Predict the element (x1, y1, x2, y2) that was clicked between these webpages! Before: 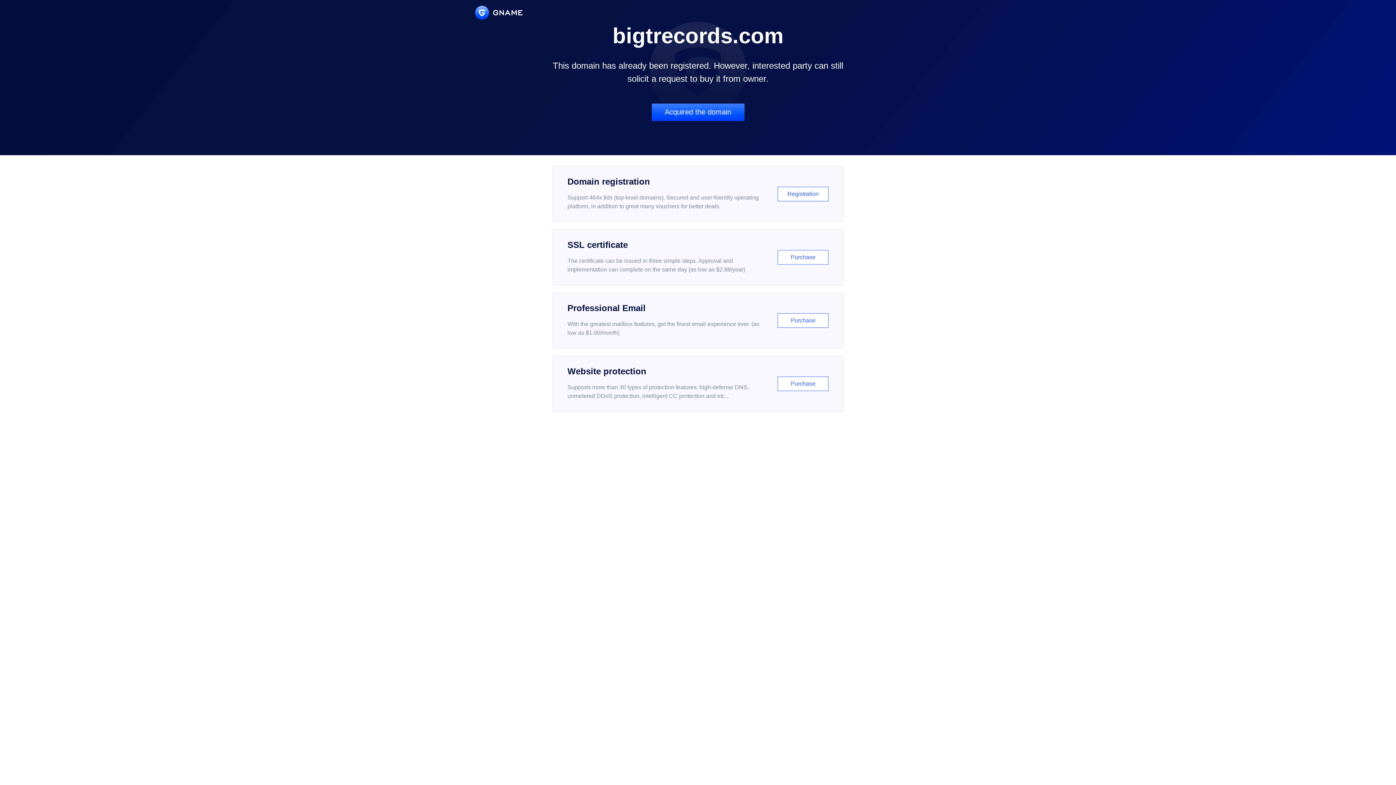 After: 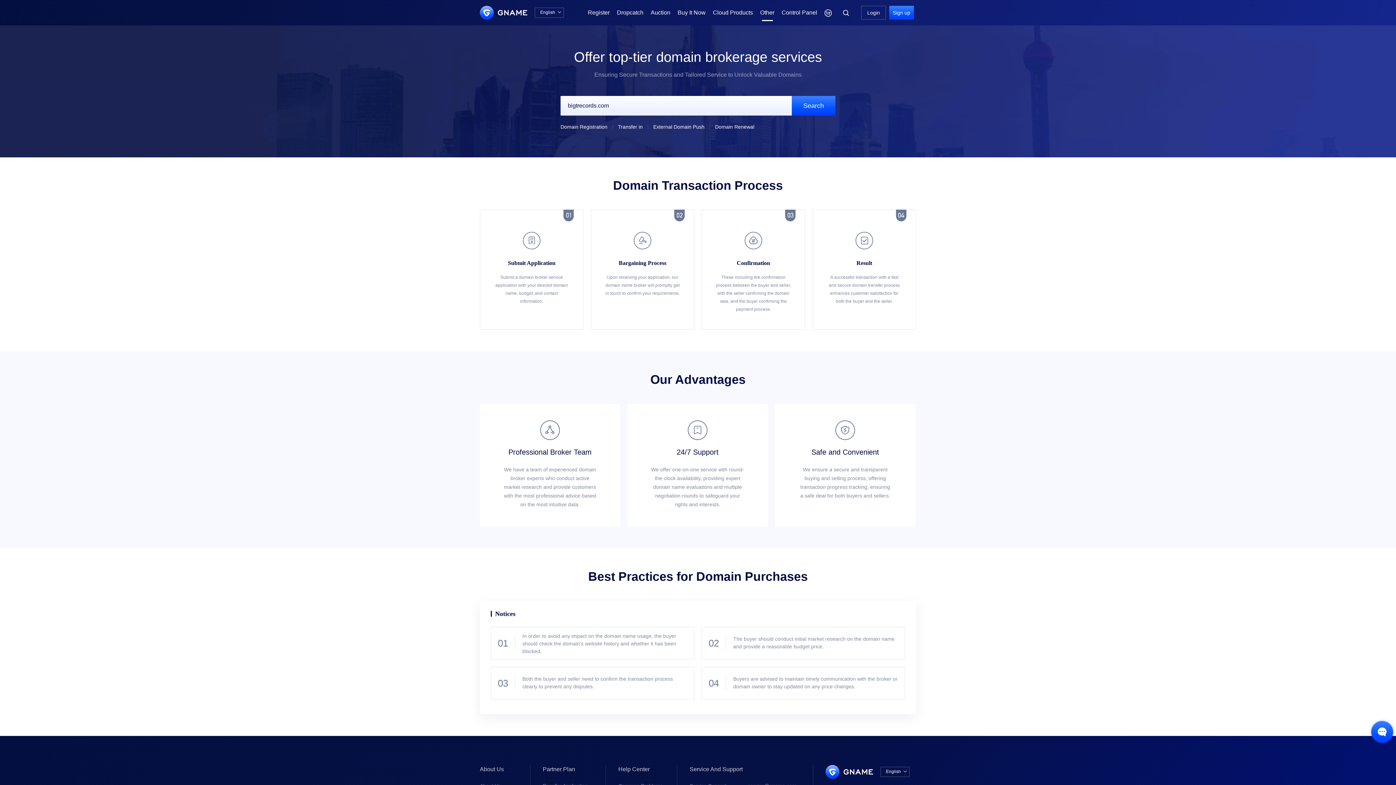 Action: label: Acquired the domain bbox: (651, 103, 744, 121)